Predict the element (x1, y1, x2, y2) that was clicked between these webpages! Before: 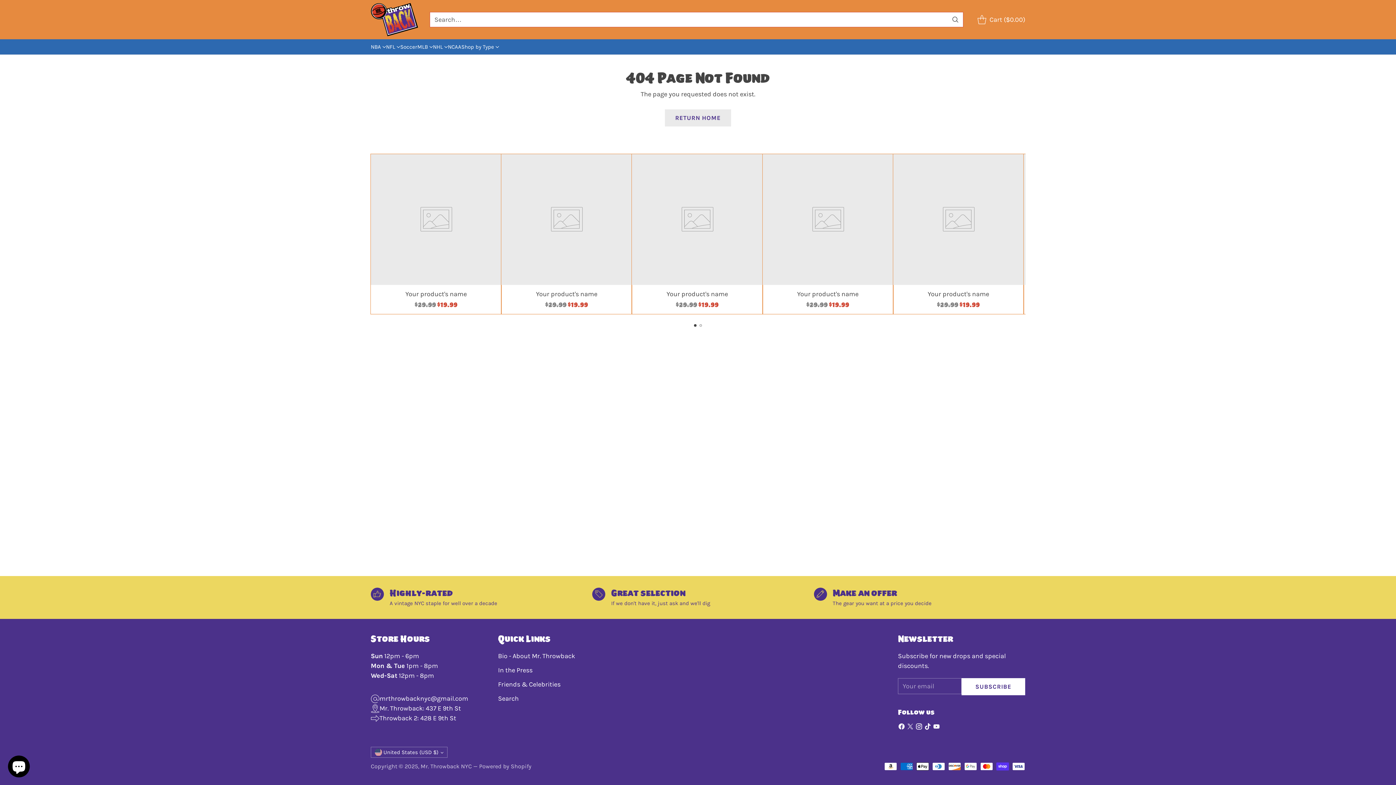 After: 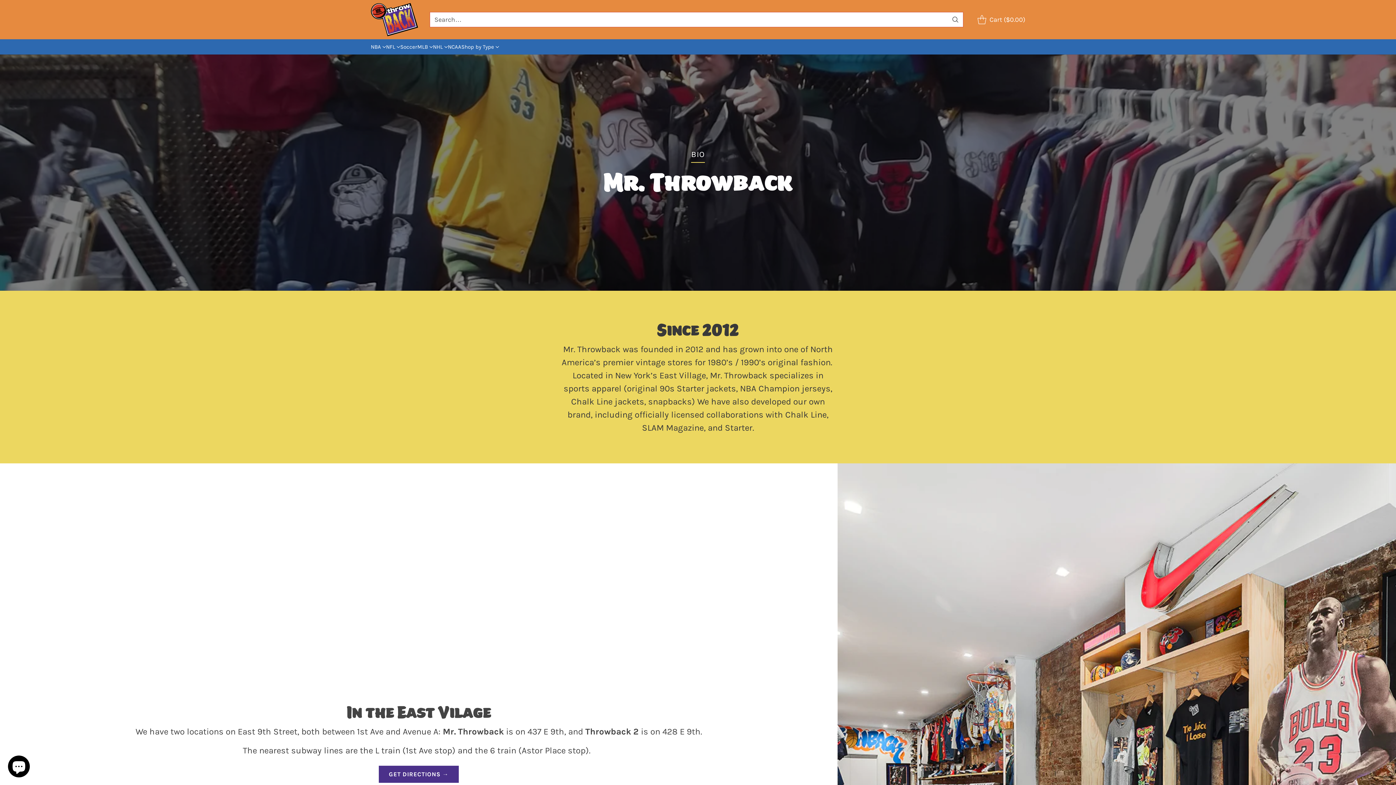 Action: label: Mr. Throwback: 437 E 9th St bbox: (379, 704, 461, 713)